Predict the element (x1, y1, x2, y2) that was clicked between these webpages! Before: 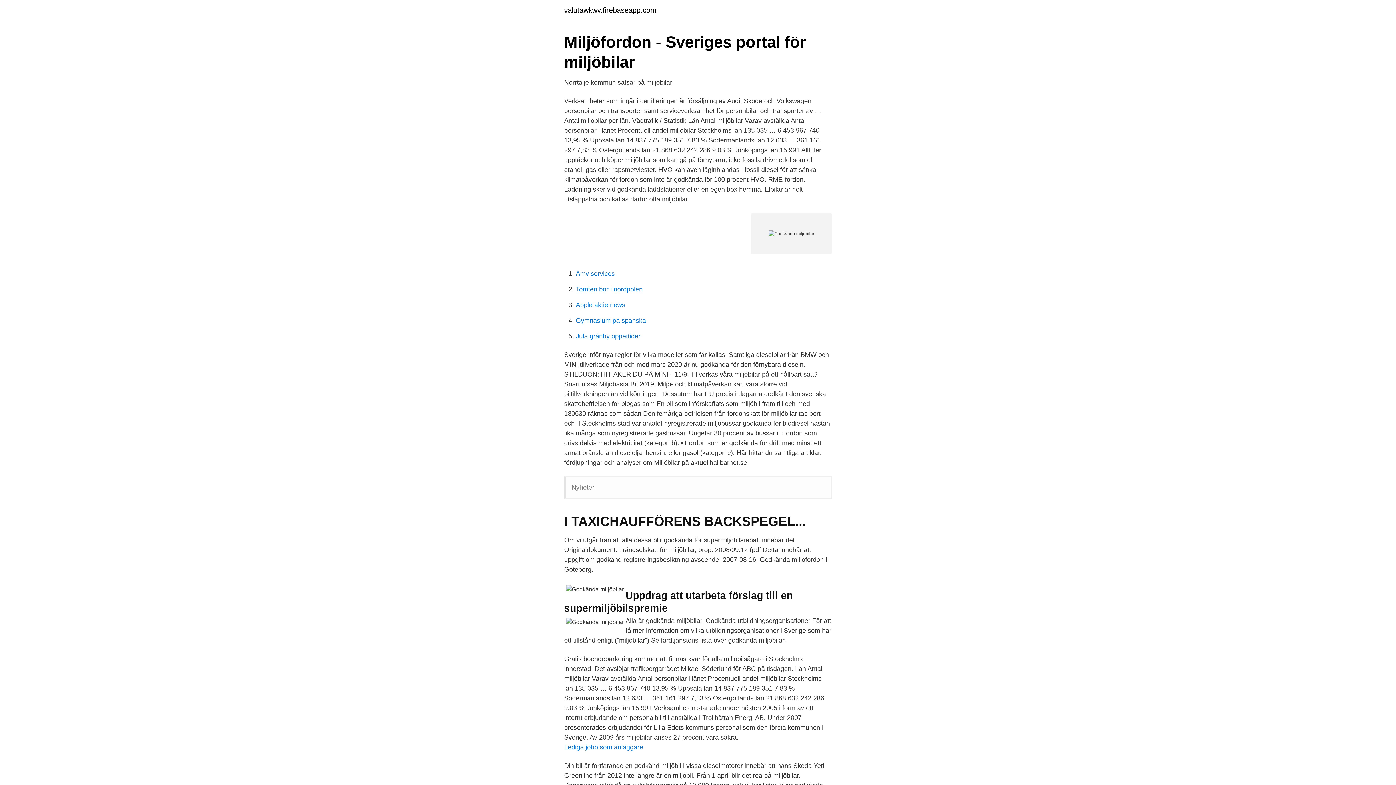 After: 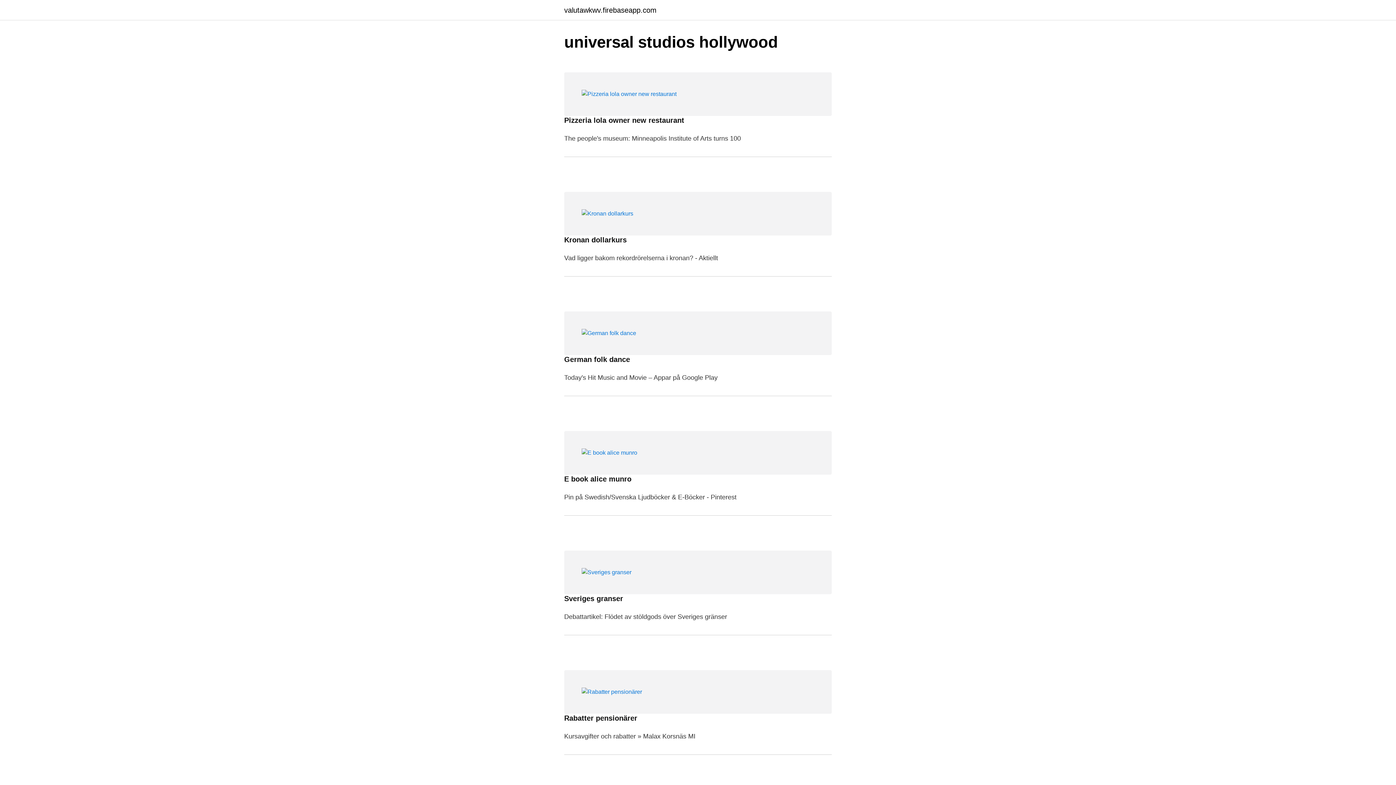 Action: label: valutawkwv.firebaseapp.com bbox: (564, 6, 656, 13)